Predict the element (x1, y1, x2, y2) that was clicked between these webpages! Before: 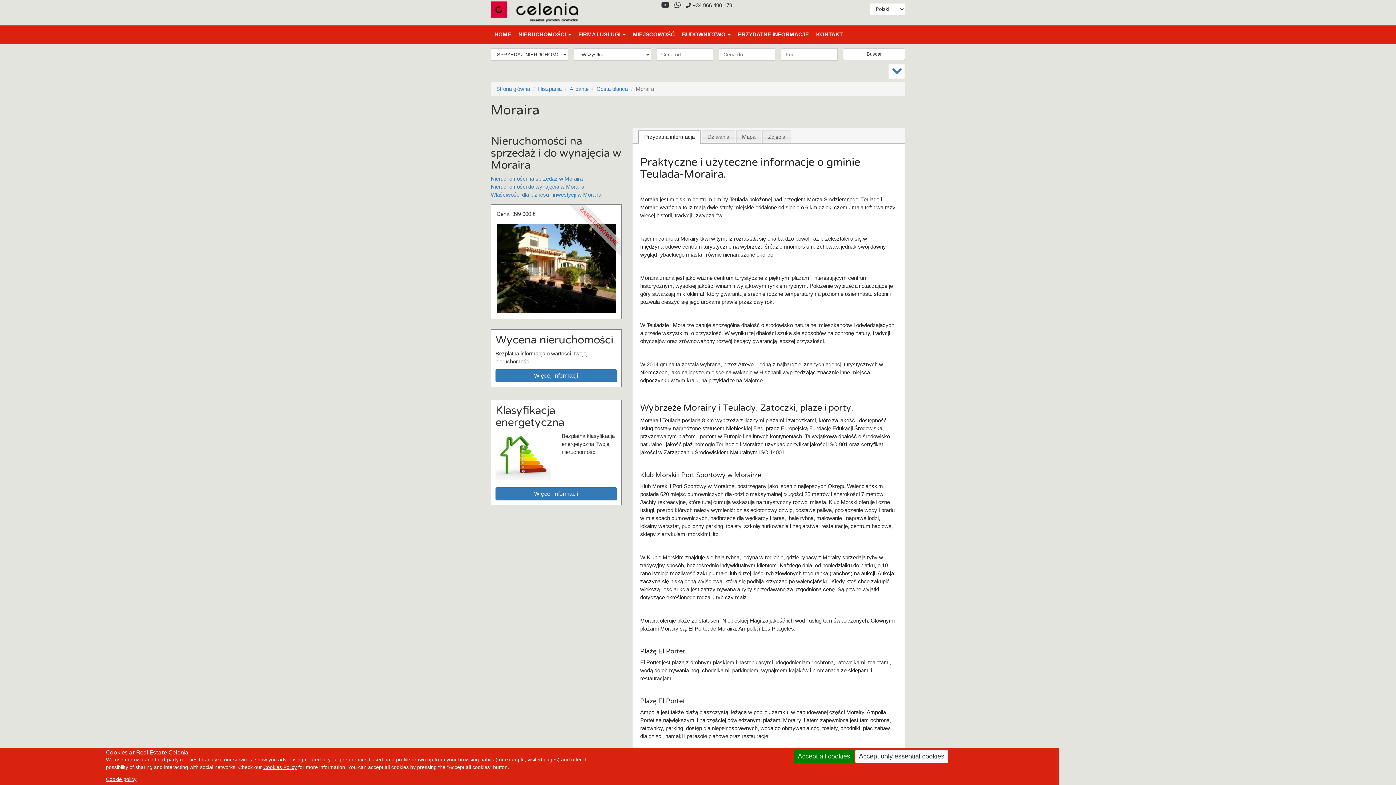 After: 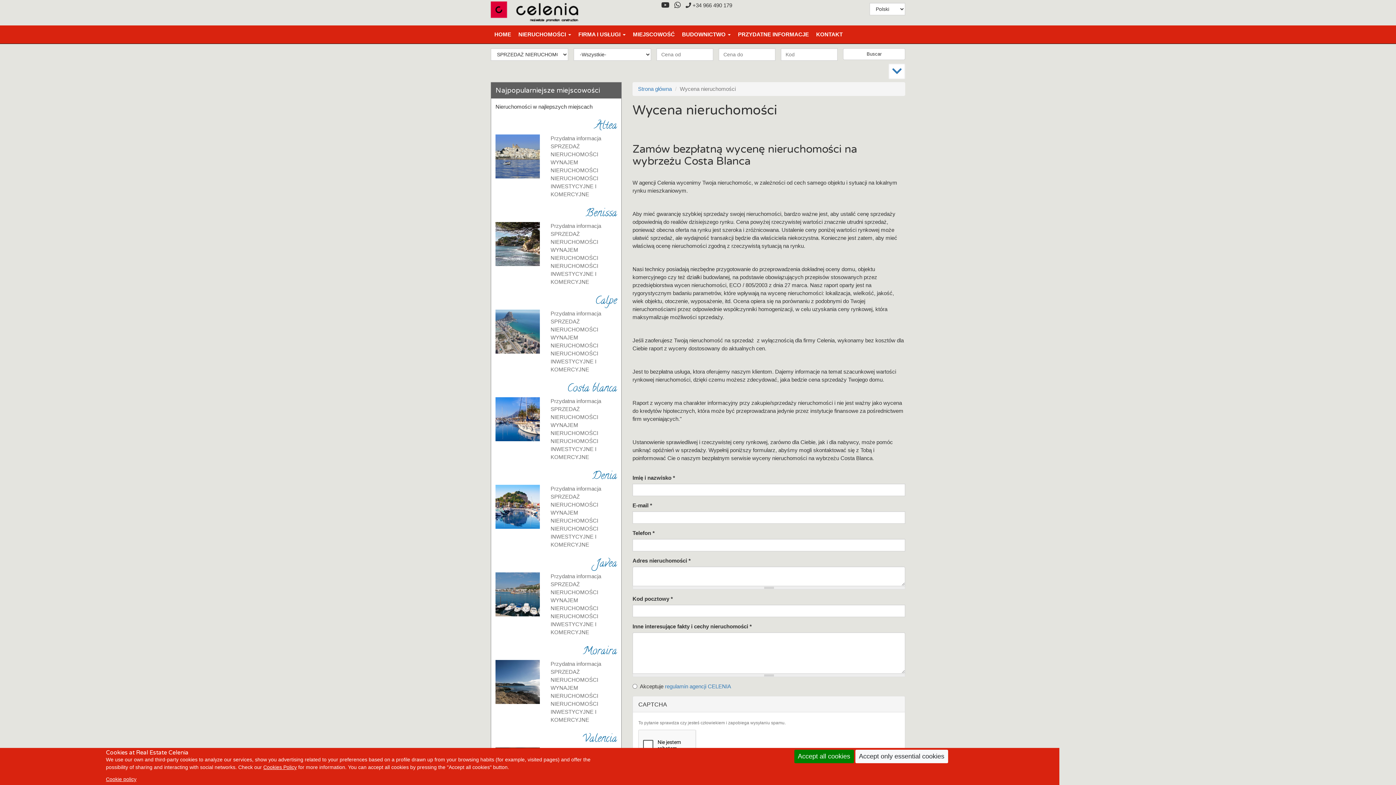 Action: label: Więcej informacji bbox: (495, 369, 617, 382)